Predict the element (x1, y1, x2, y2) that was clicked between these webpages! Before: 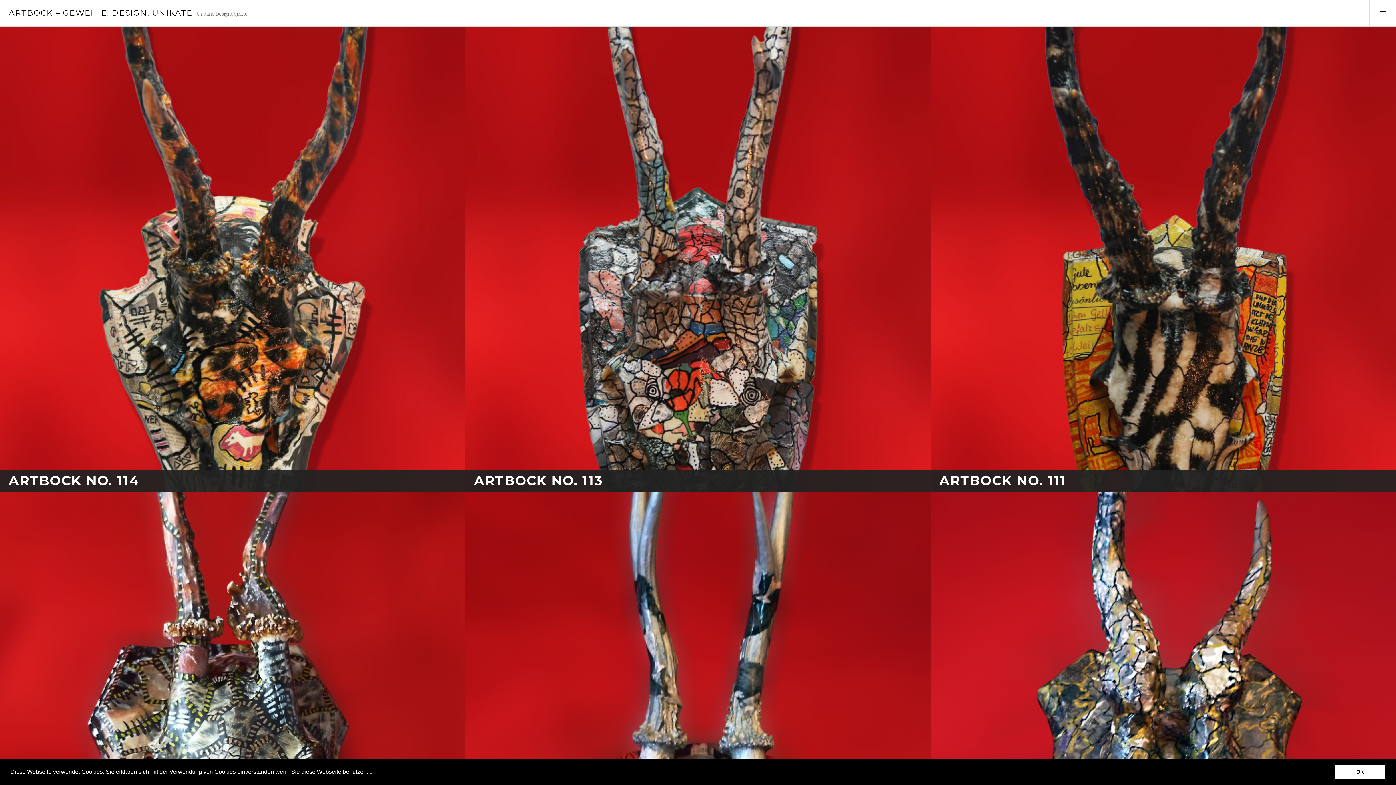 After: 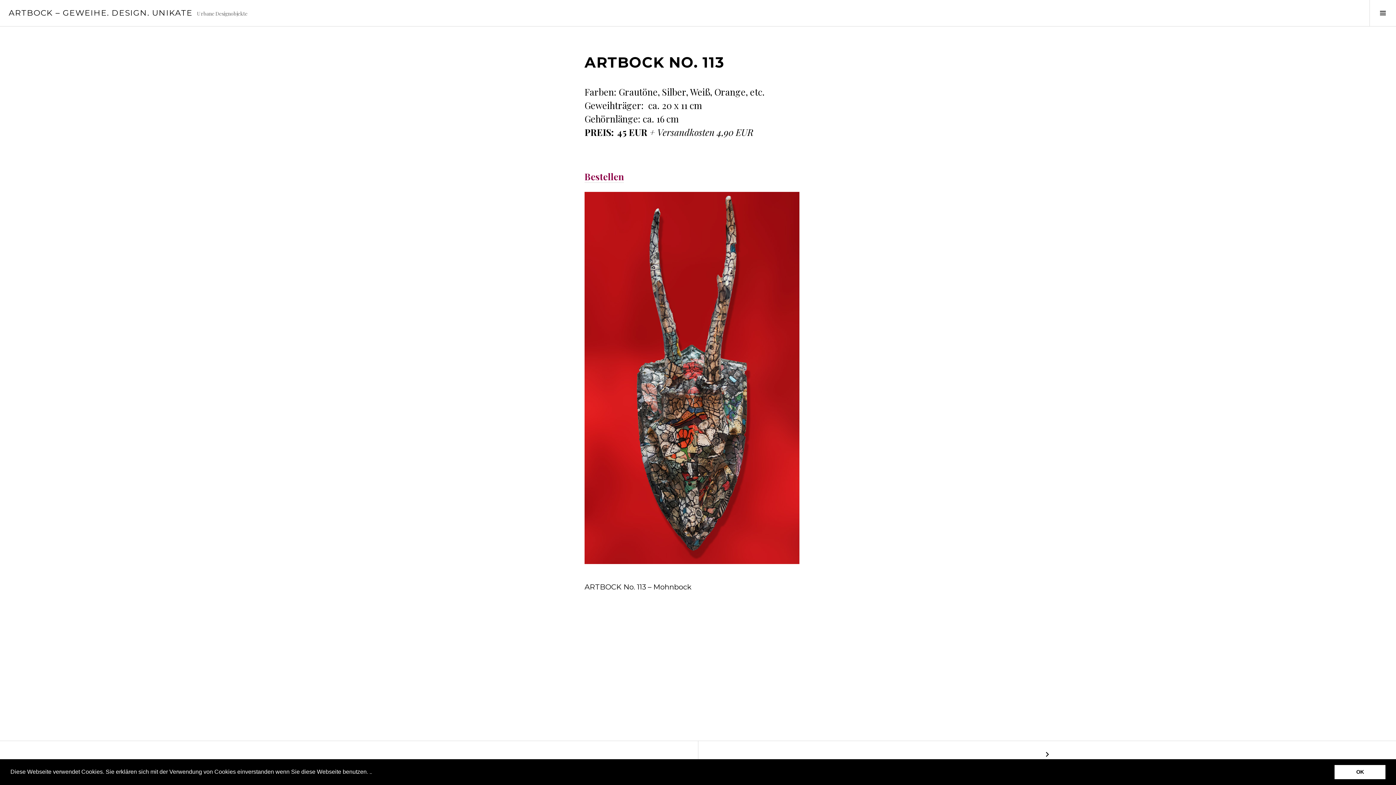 Action: label: ARTBOCK NO. 113 bbox: (465, 469, 930, 491)